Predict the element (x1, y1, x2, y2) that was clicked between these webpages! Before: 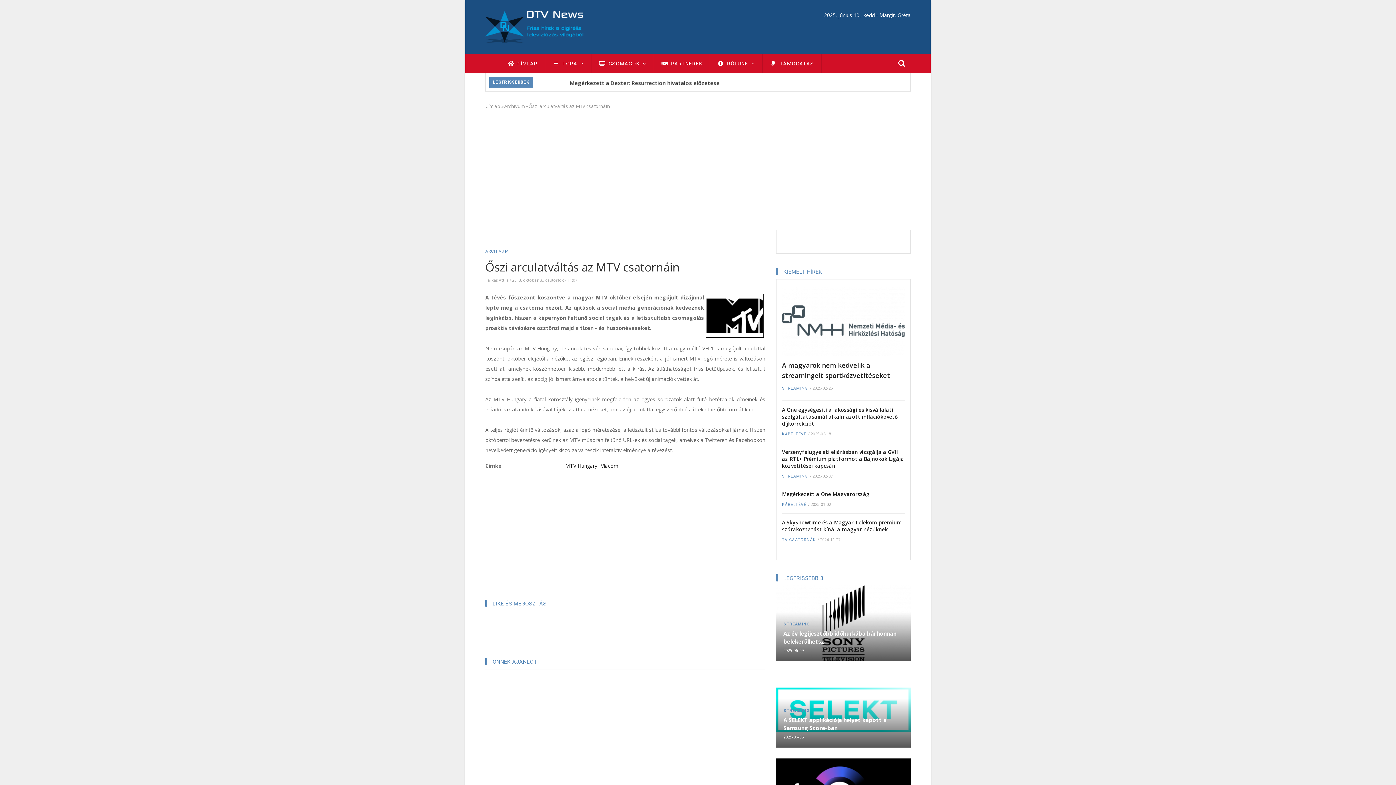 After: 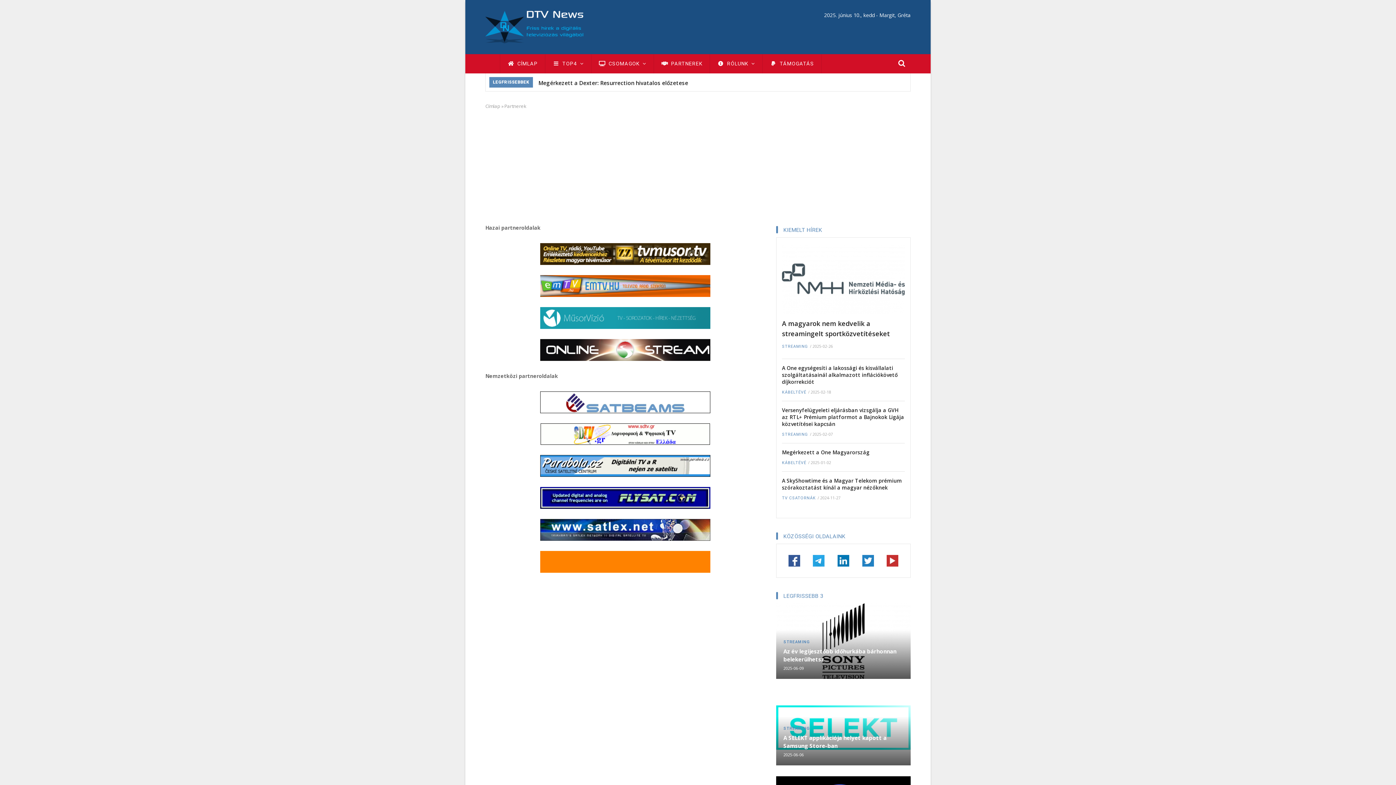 Action: label:  PARTNEREK bbox: (654, 54, 710, 73)